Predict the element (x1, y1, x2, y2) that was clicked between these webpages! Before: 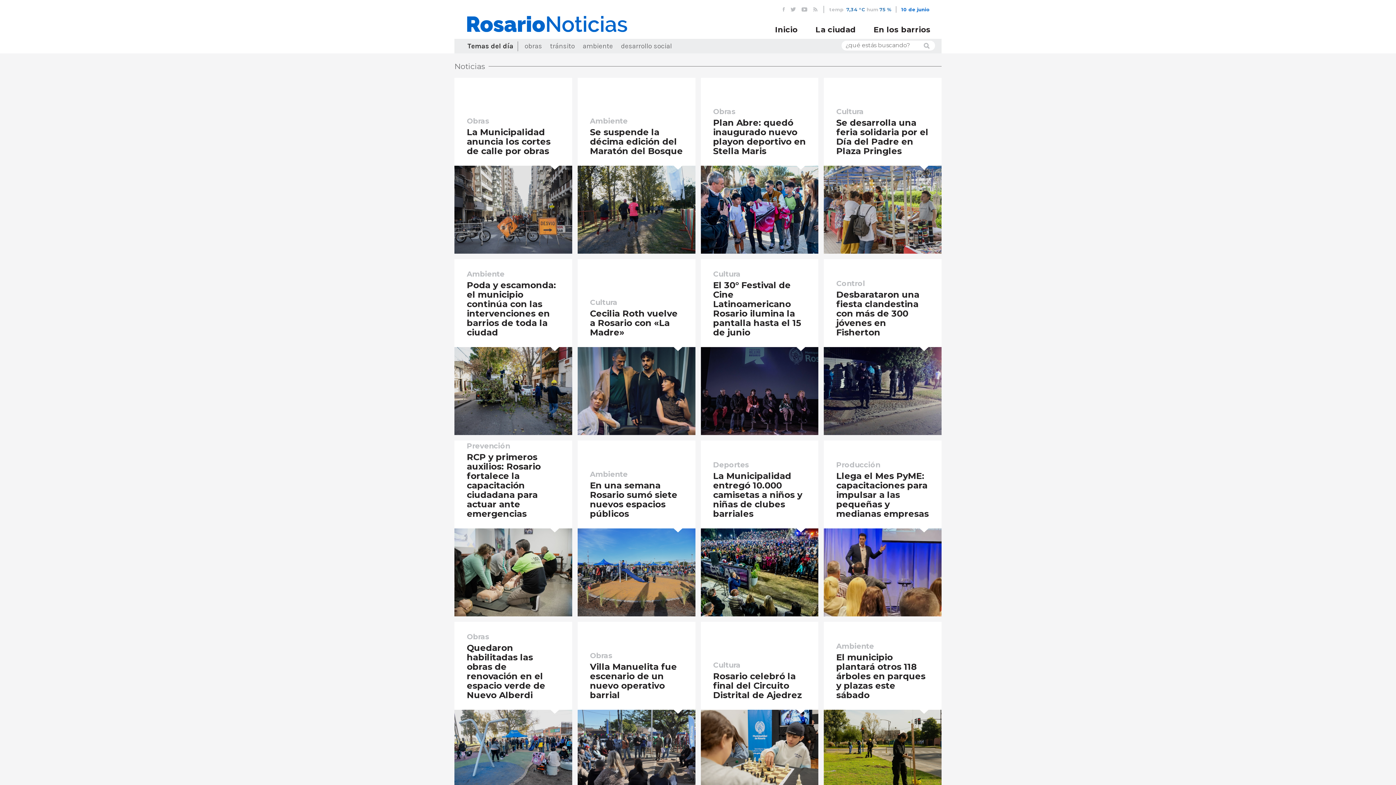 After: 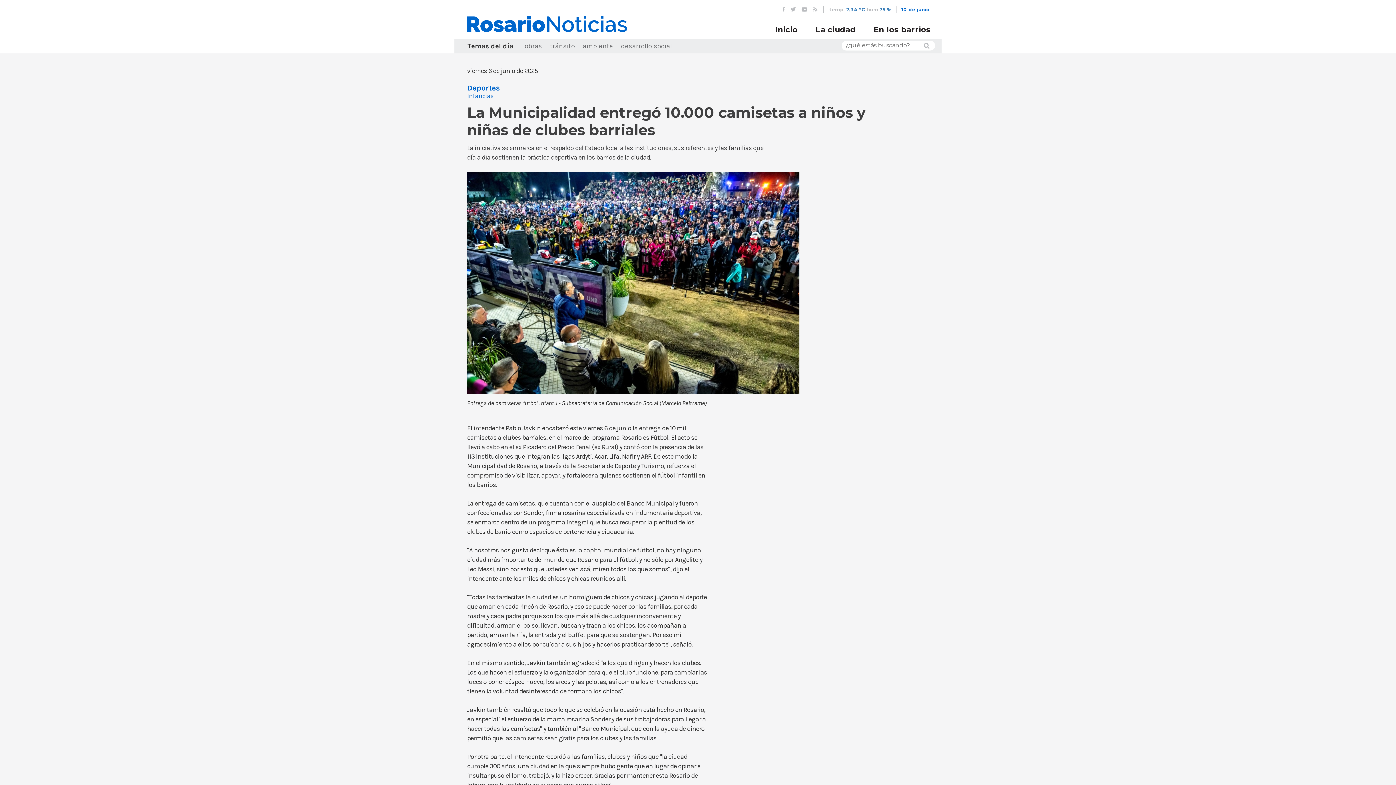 Action: bbox: (713, 460, 806, 469) label: Deportes